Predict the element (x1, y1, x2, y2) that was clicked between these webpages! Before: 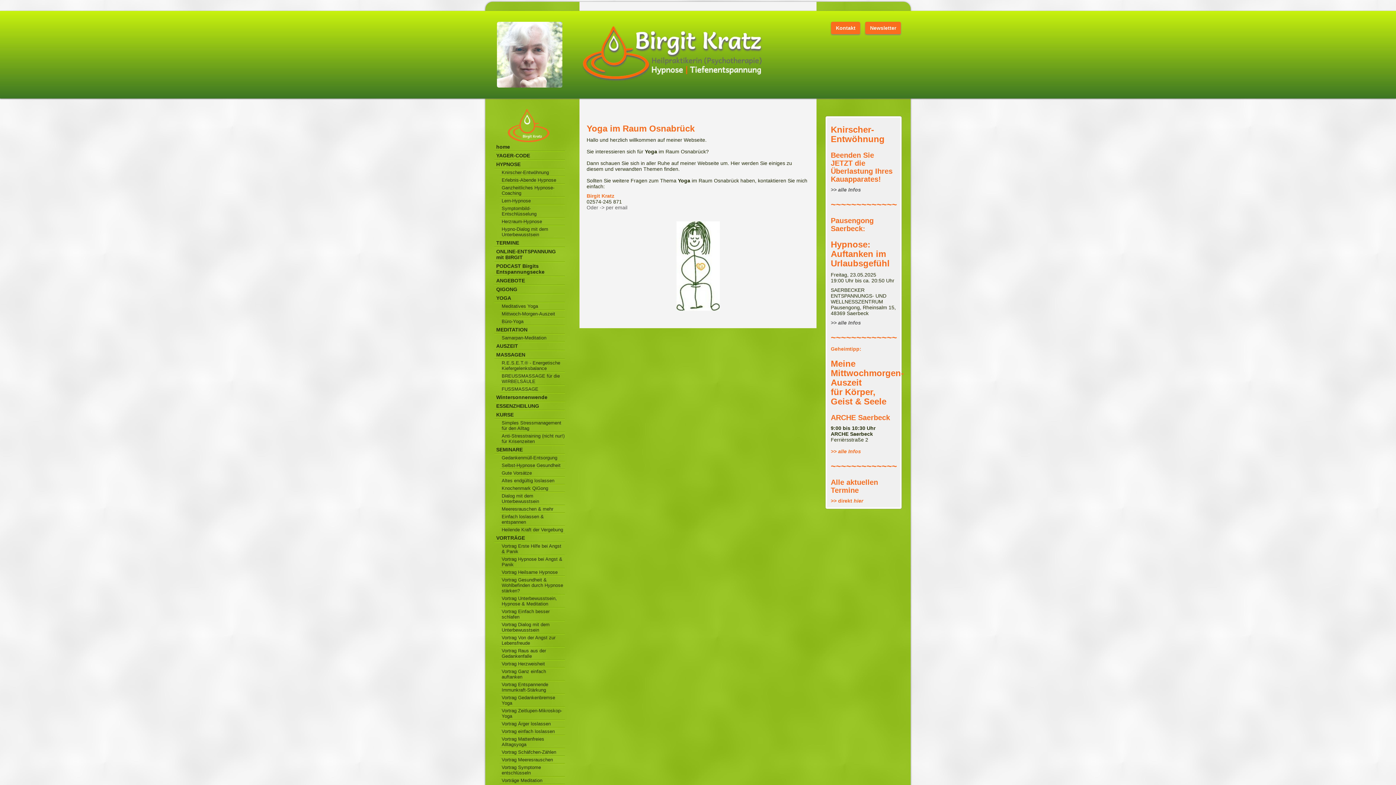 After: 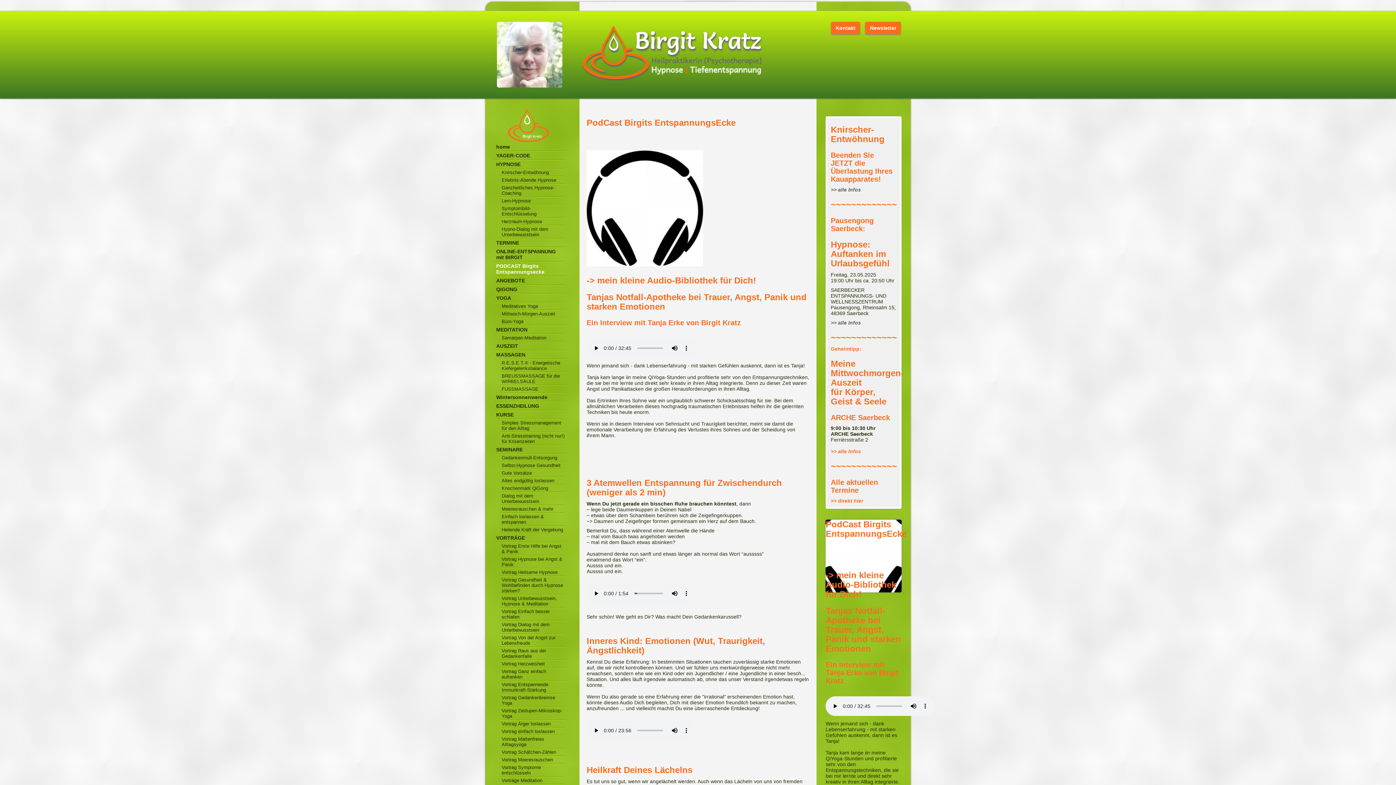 Action: bbox: (494, 262, 565, 276) label: PODCAST Birgits Entspannungsecke